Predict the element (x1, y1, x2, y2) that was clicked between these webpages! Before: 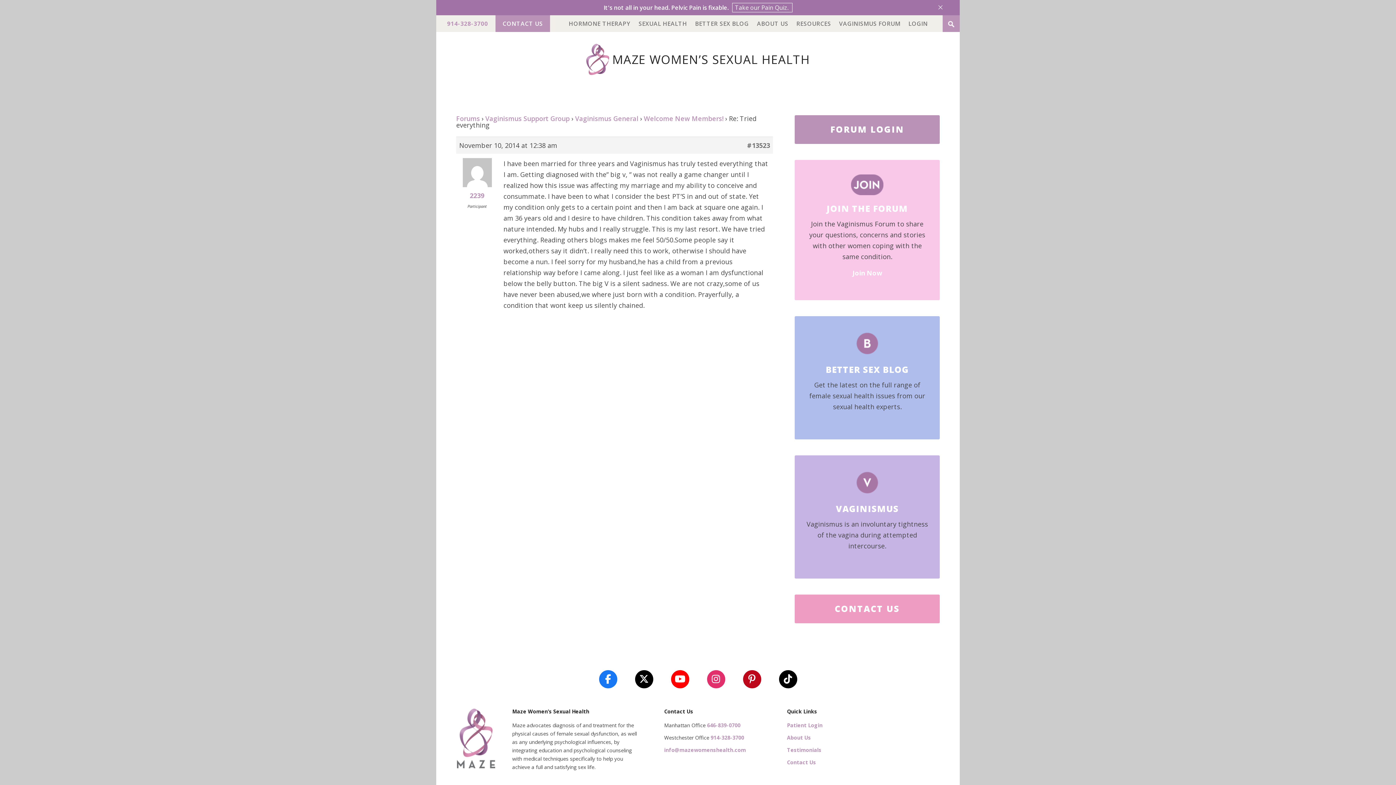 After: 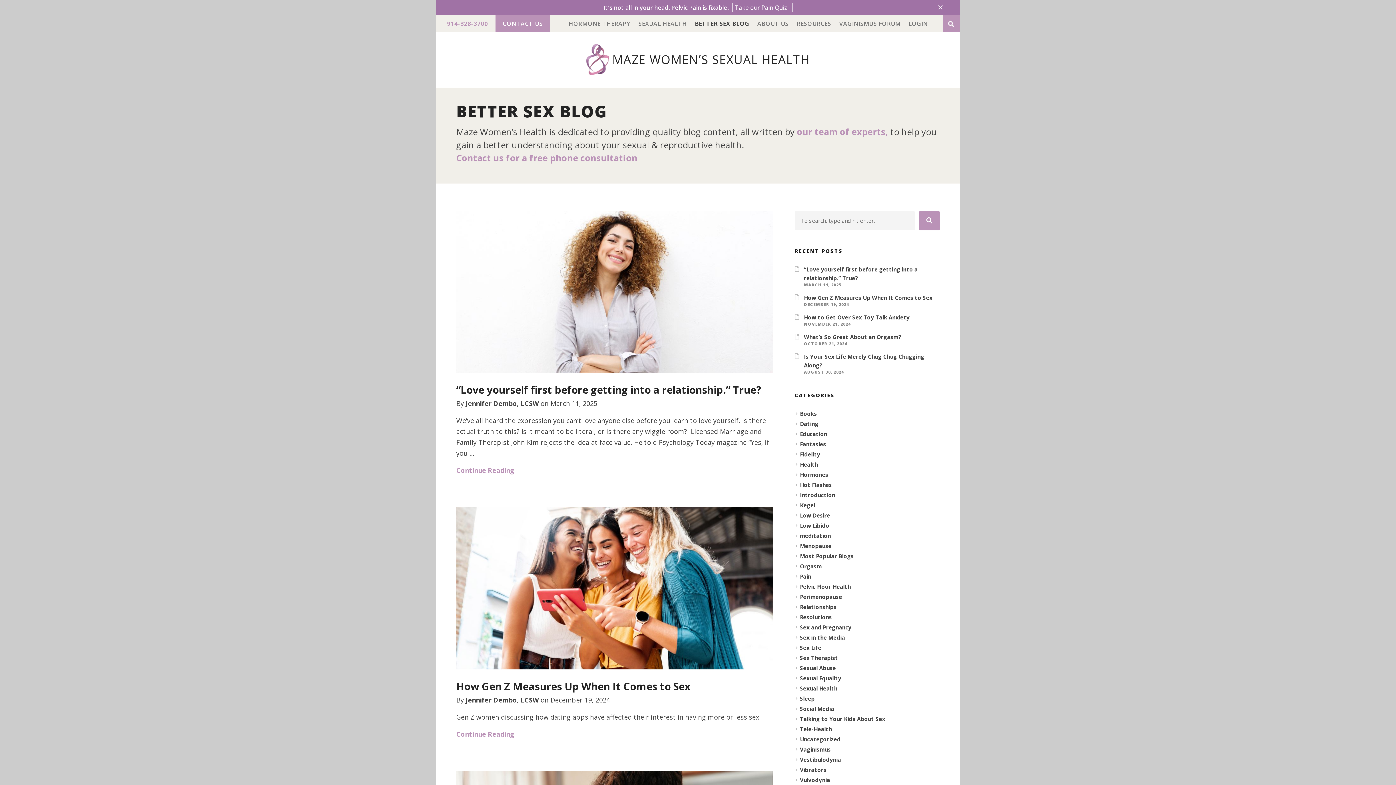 Action: label: BETTER SEX BLOG

Get the latest on the full range of female sexual health issues from our sexual health experts. bbox: (795, 316, 939, 439)